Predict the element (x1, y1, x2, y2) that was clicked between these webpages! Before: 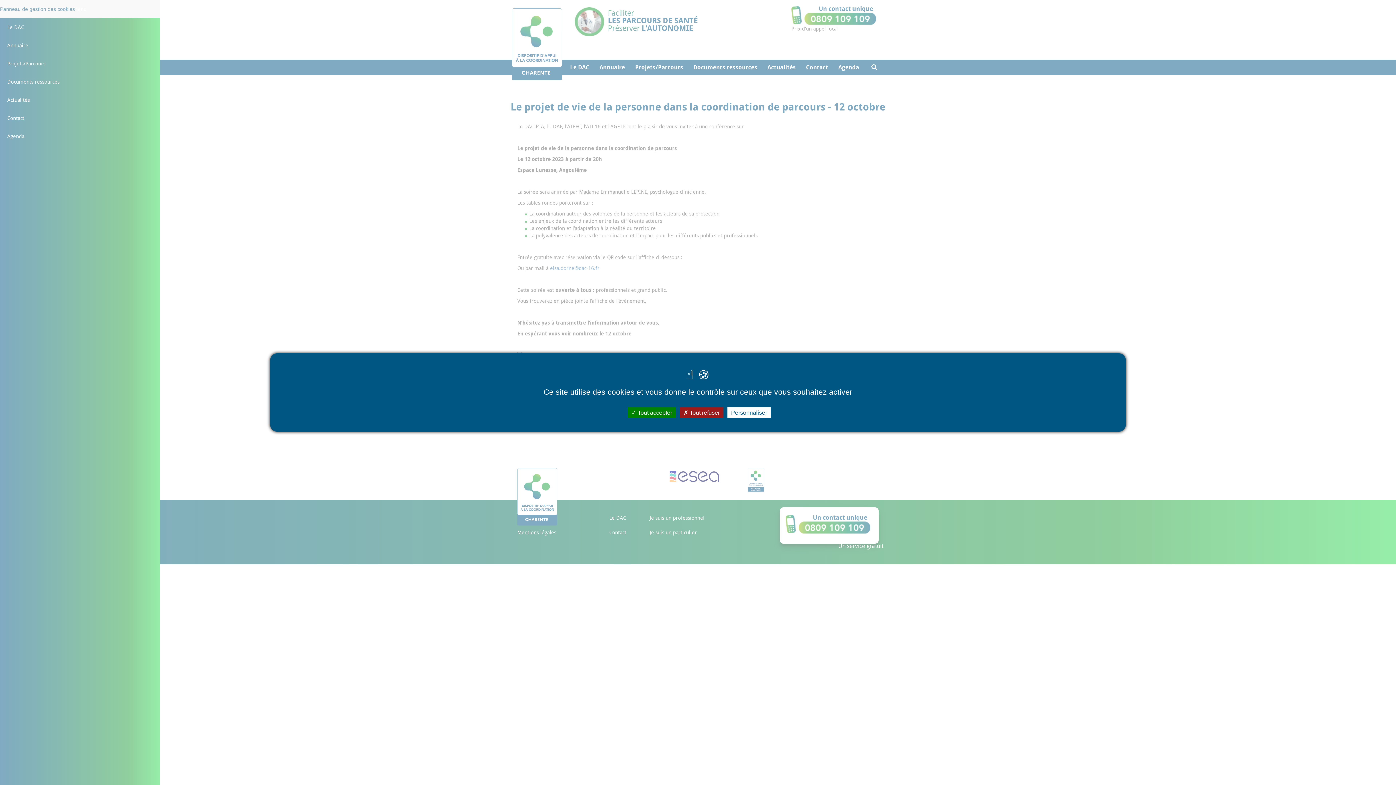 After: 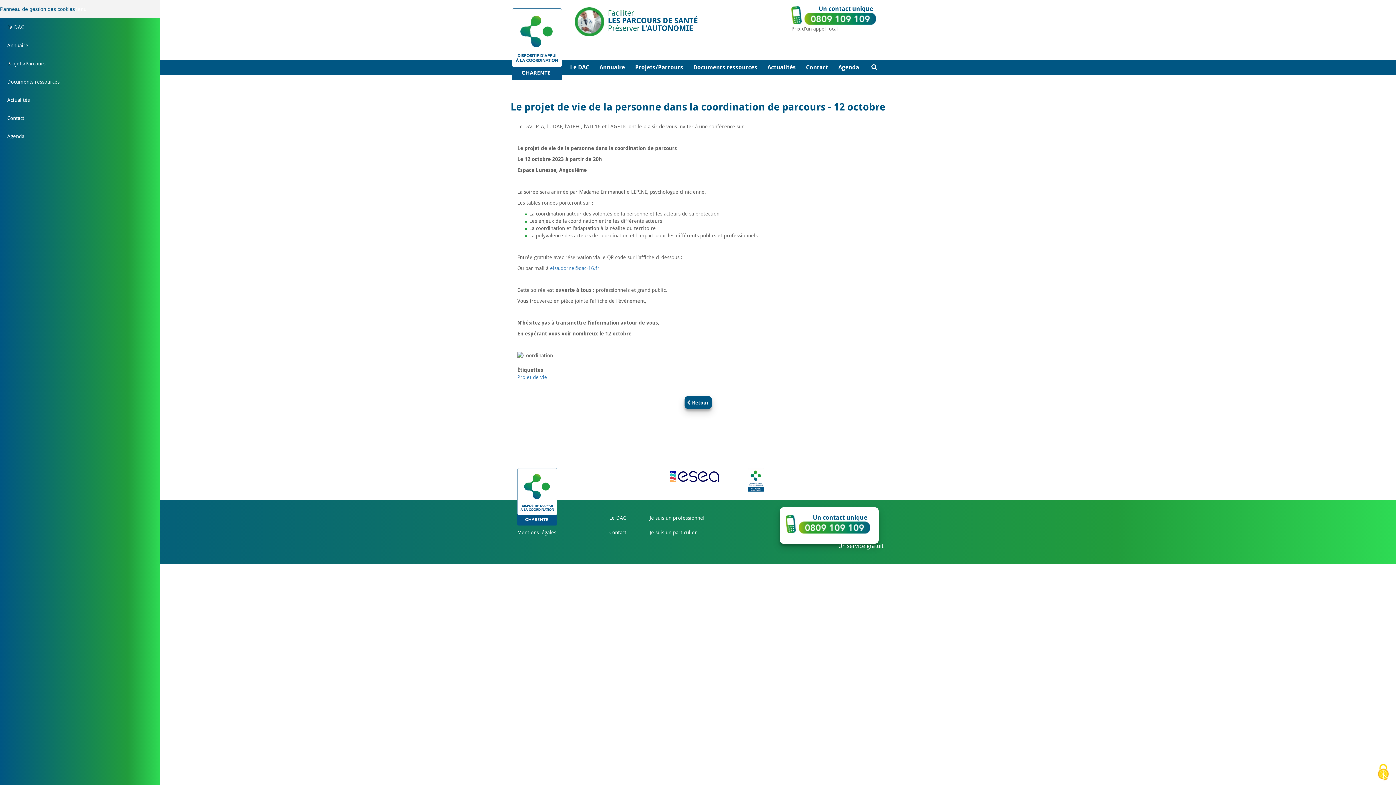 Action: label: Cookies : Tout refuser bbox: (680, 407, 723, 418)